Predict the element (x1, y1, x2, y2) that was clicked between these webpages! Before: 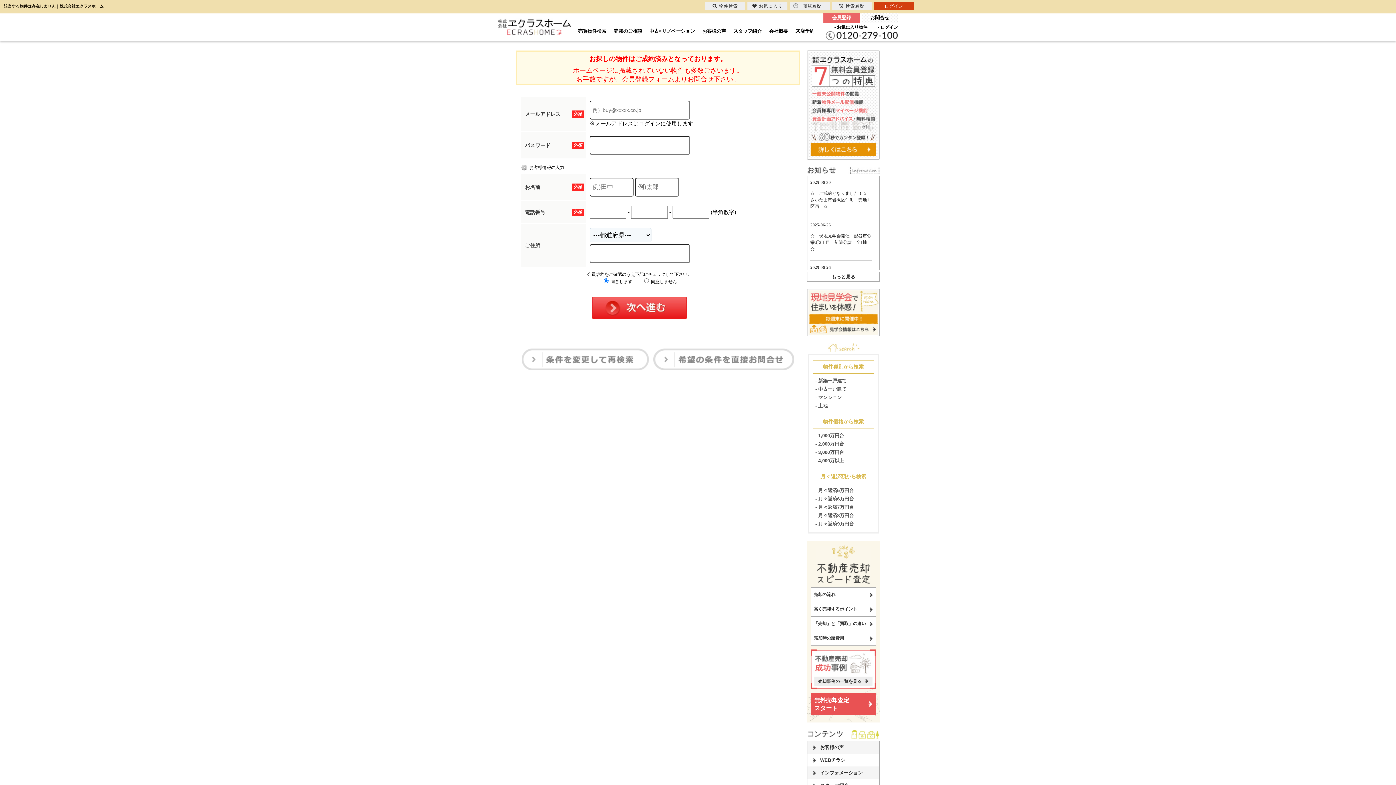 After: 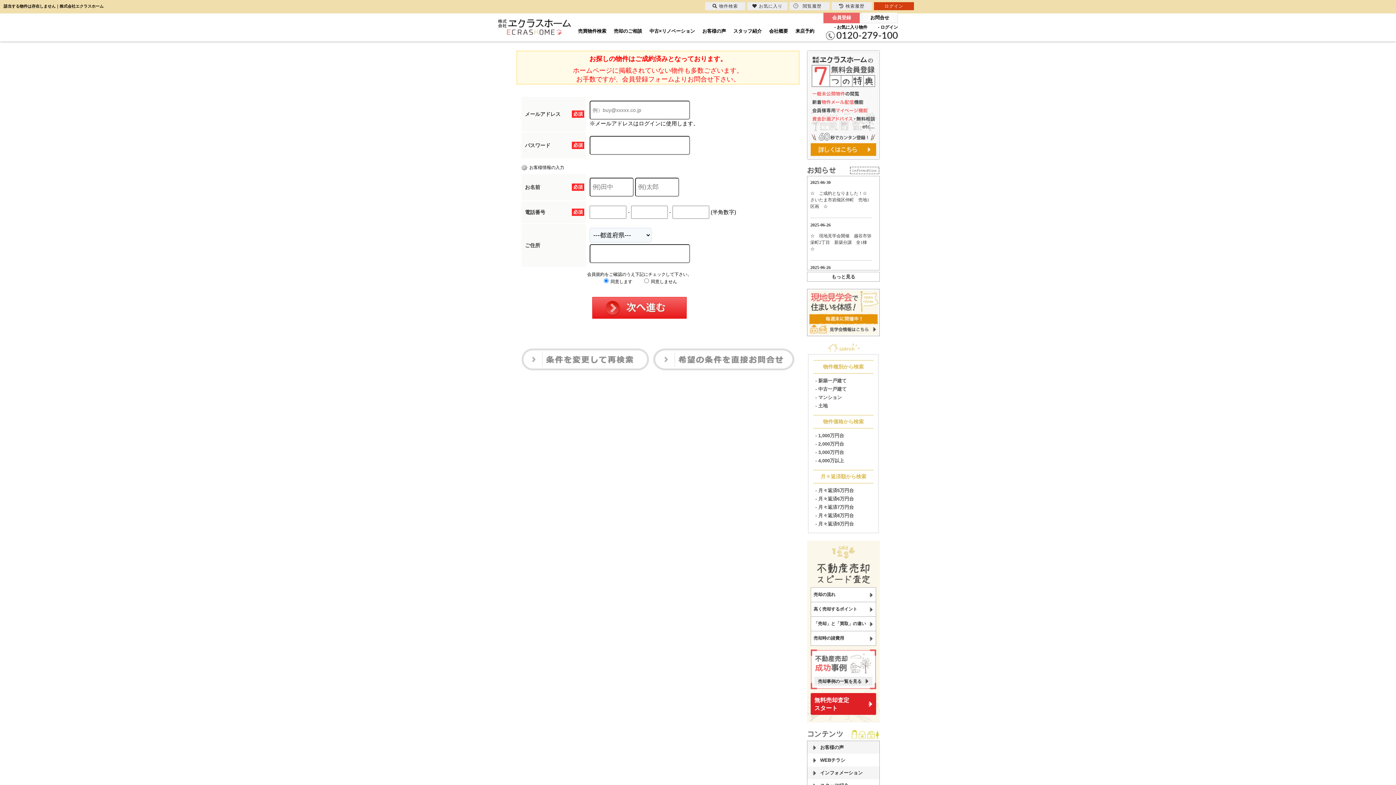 Action: bbox: (810, 693, 876, 715) label: 無料売却査定
スタート